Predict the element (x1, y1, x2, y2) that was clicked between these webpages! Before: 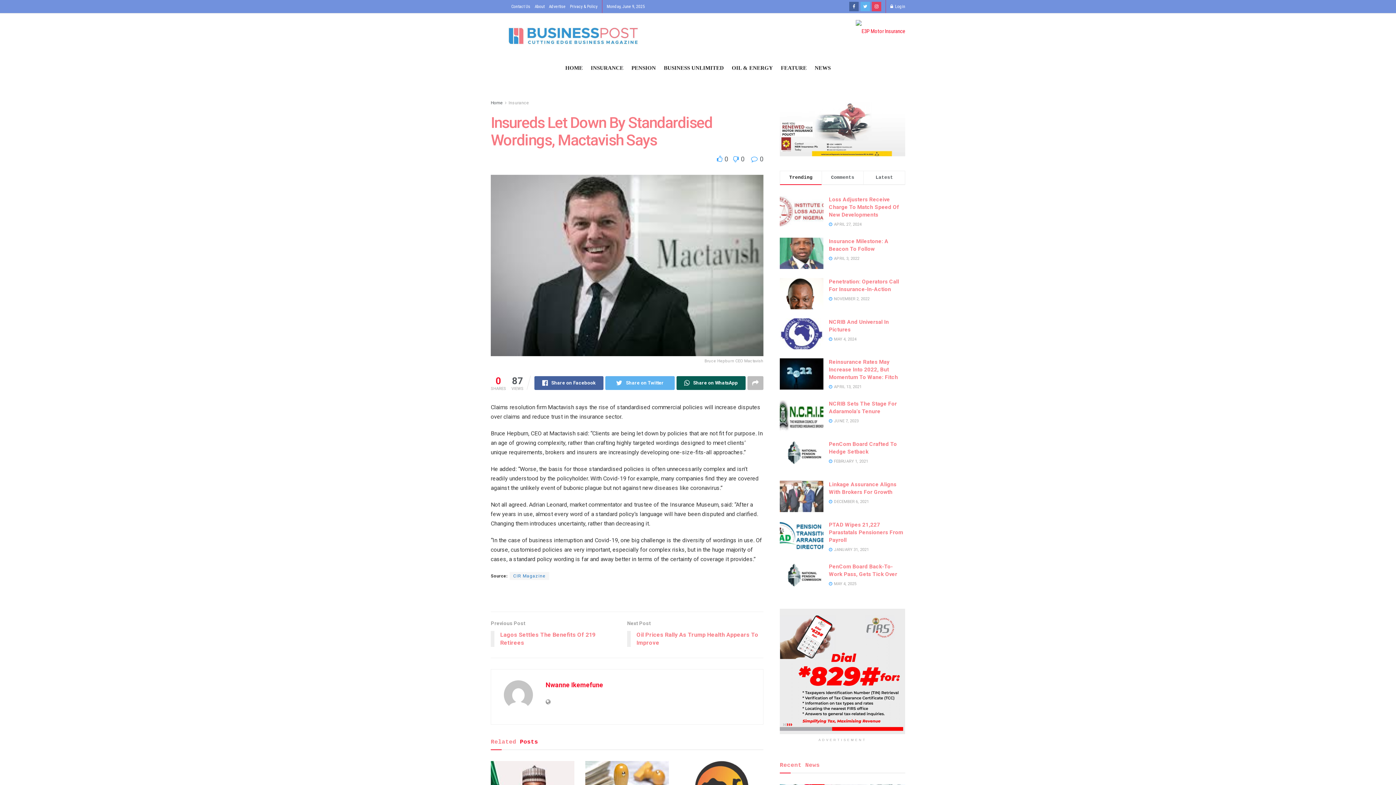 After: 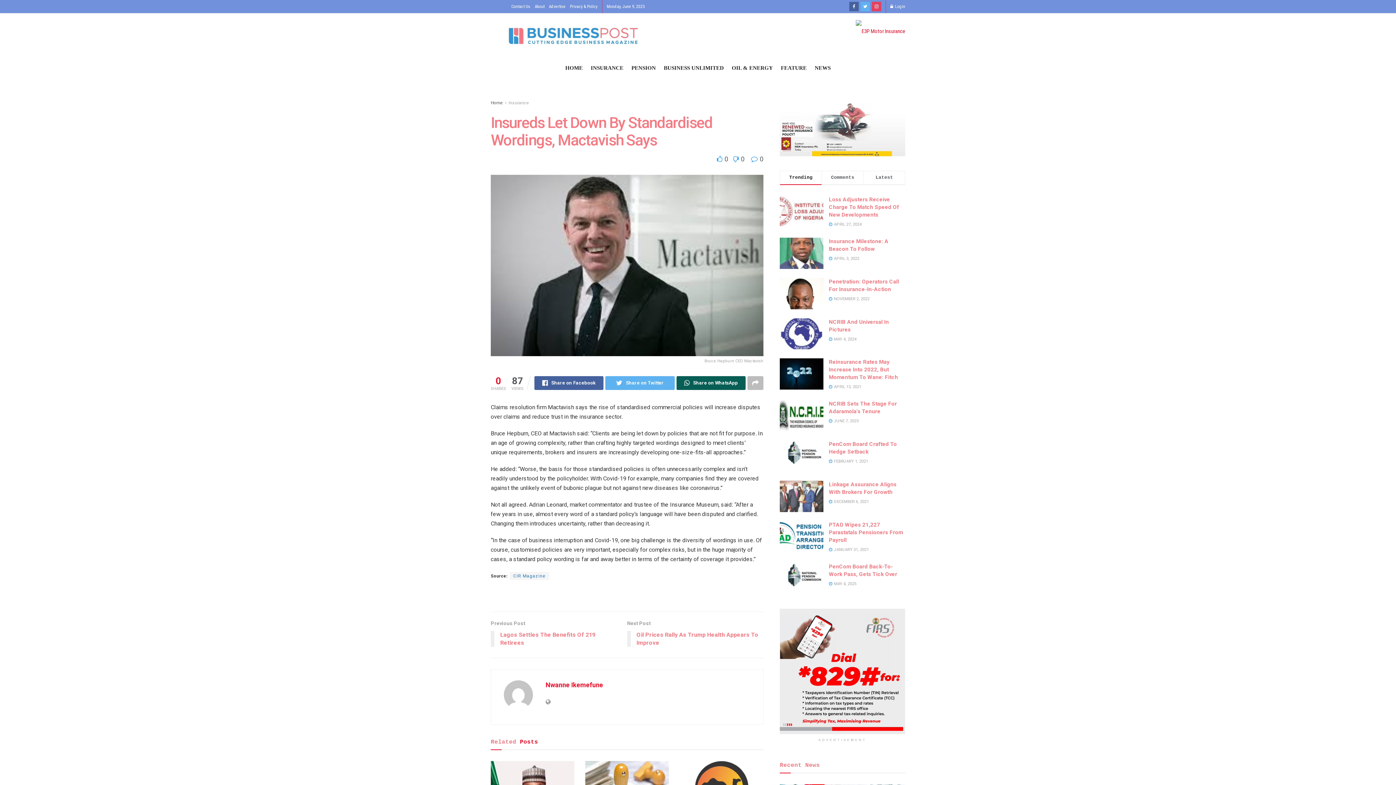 Action: bbox: (490, 593, 763, 601)